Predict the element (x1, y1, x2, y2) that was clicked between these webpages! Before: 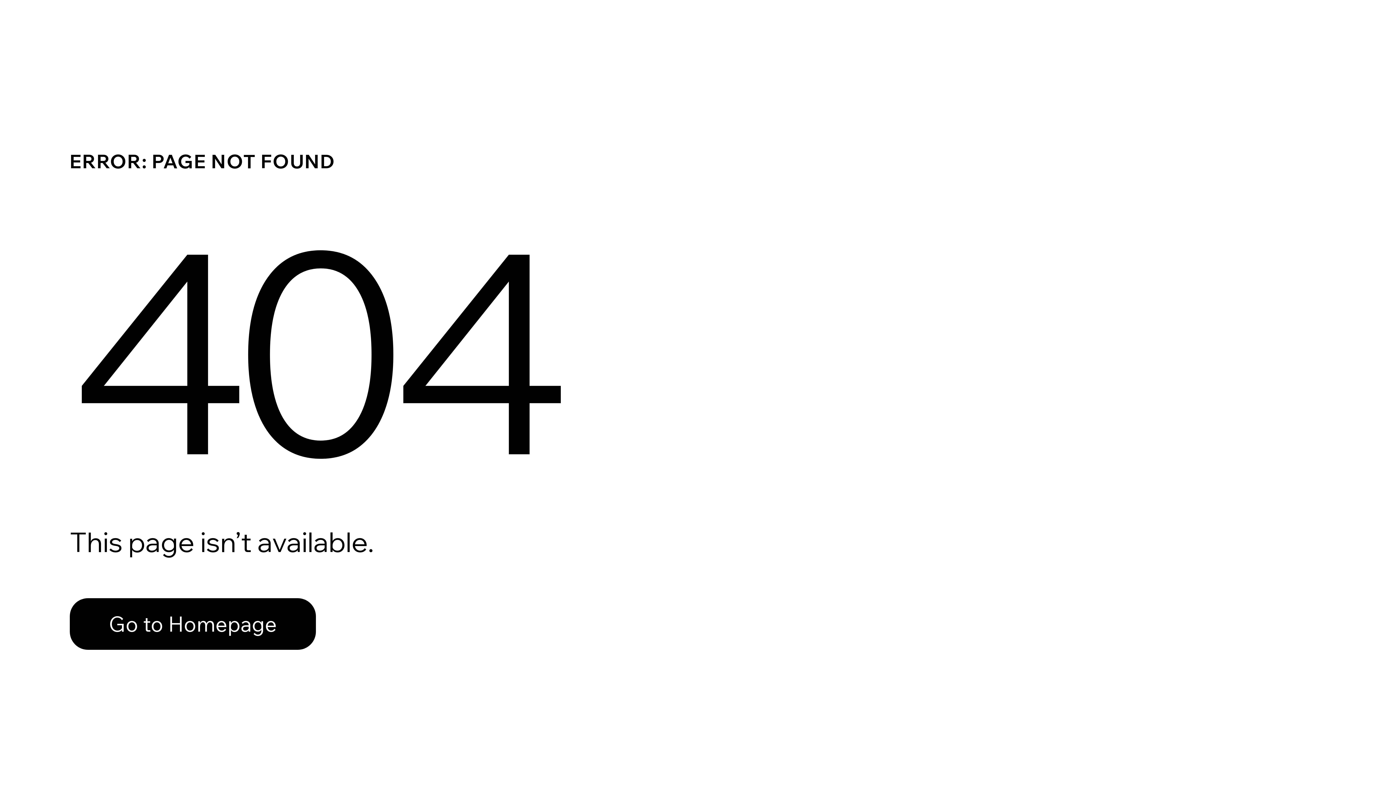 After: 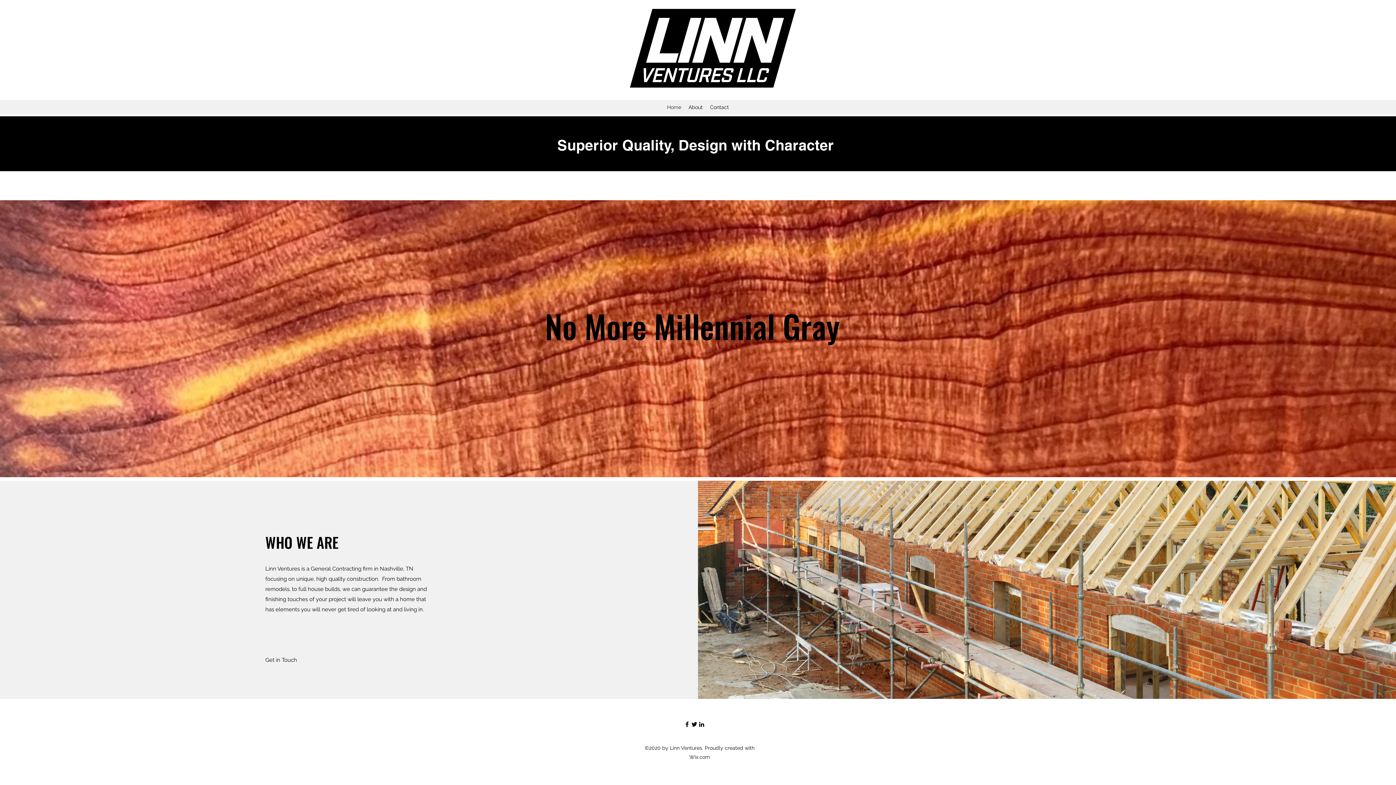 Action: label: Go to Homepage bbox: (69, 582, 768, 659)